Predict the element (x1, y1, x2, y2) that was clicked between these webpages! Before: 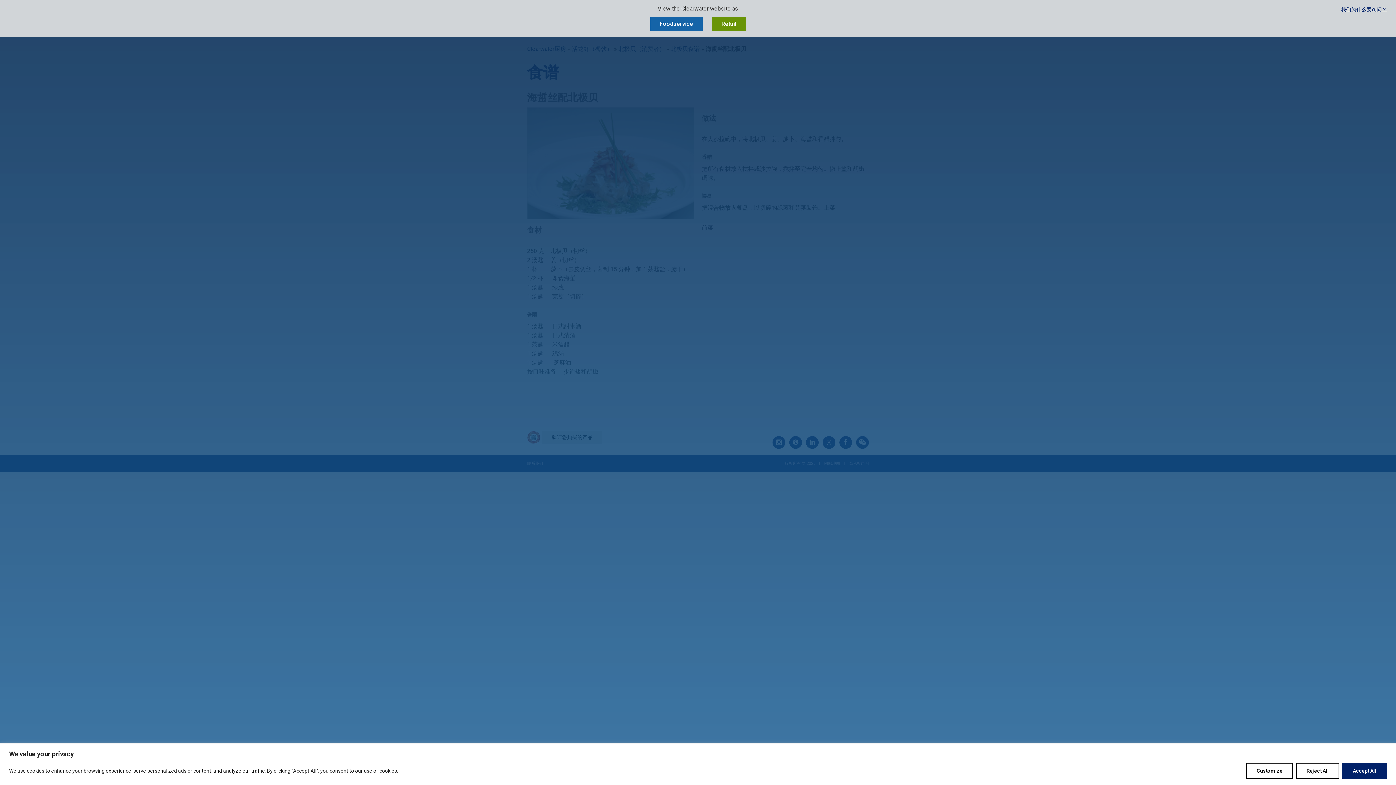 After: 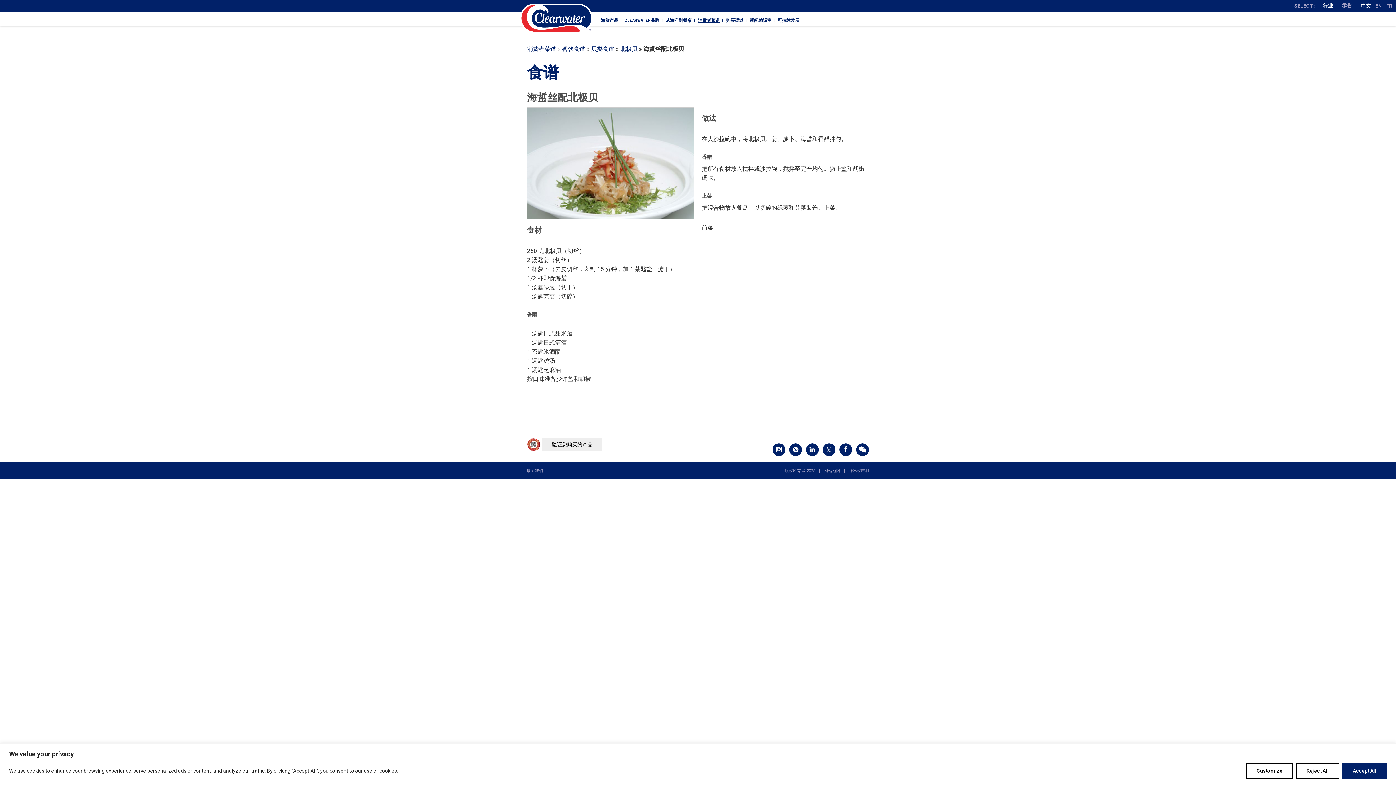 Action: label: Foodservice bbox: (650, 17, 702, 30)